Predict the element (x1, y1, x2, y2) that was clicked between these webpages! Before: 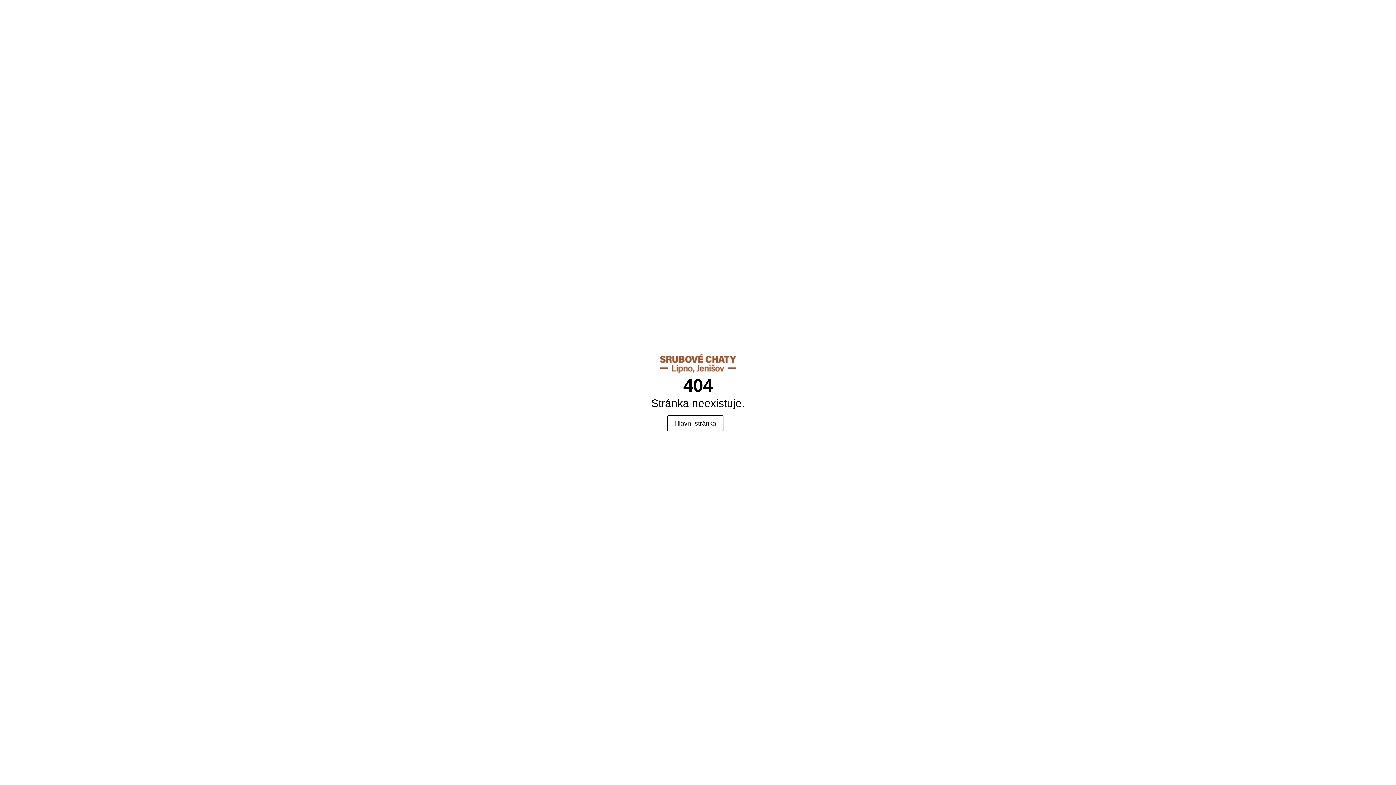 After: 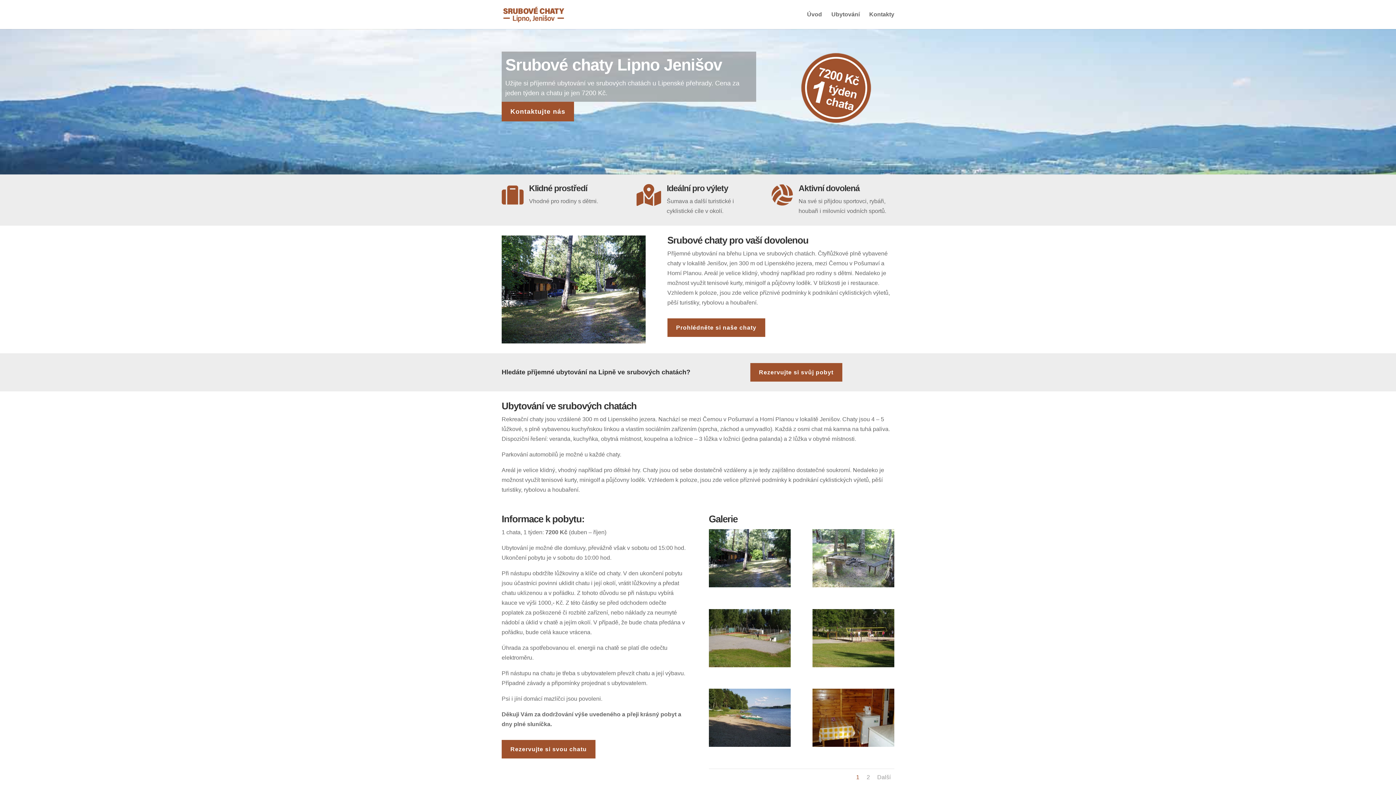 Action: label: Hlavní stránka bbox: (667, 415, 723, 431)